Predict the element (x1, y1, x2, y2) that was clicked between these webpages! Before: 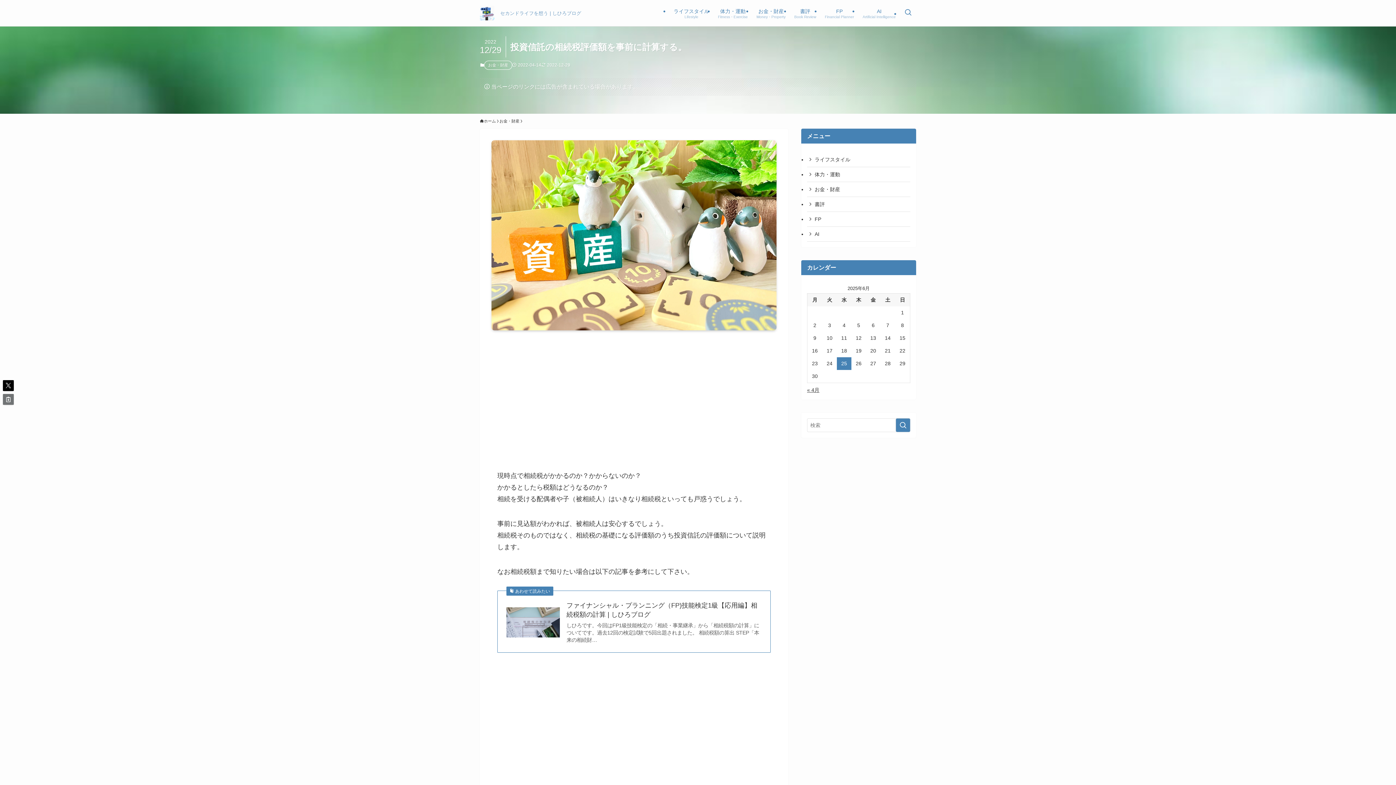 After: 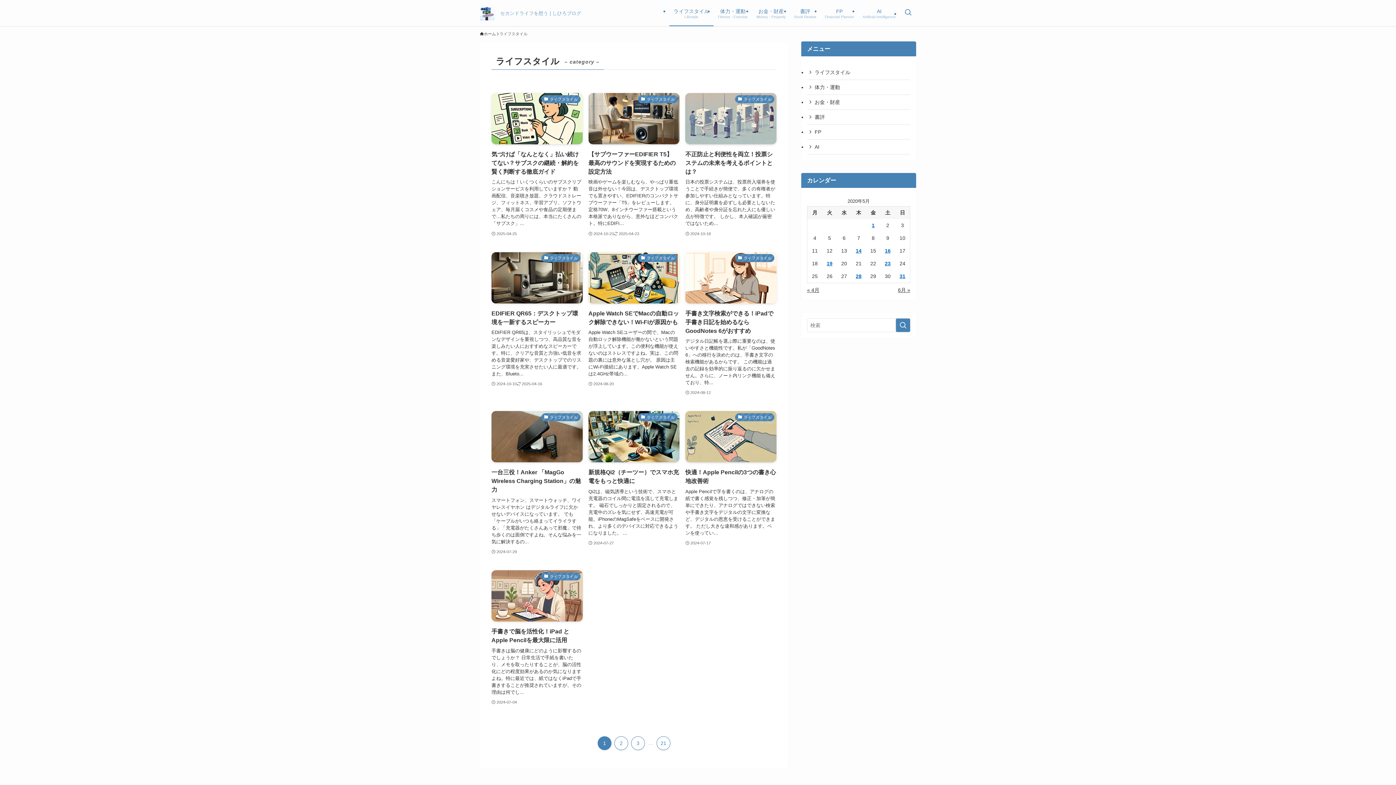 Action: label: ライフスタイル bbox: (807, 152, 910, 167)